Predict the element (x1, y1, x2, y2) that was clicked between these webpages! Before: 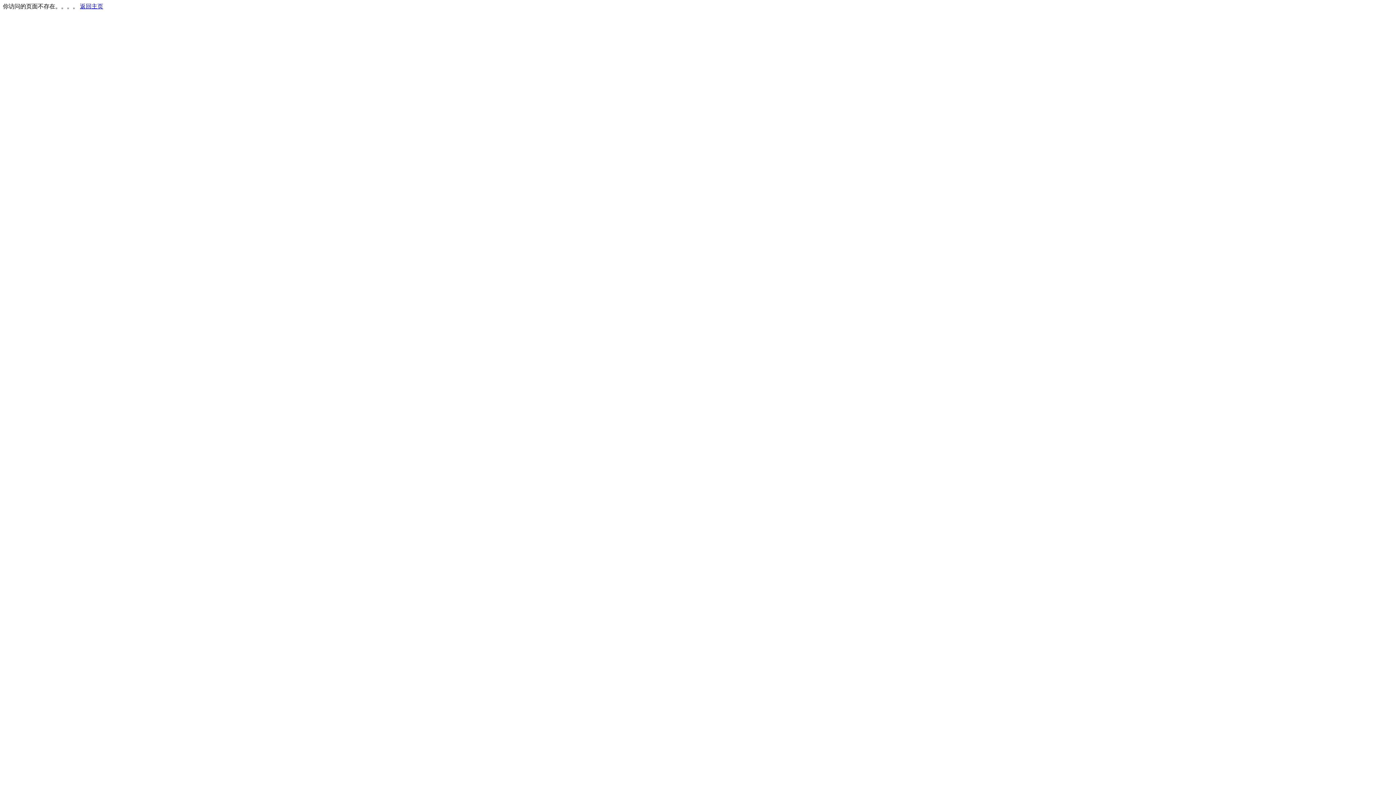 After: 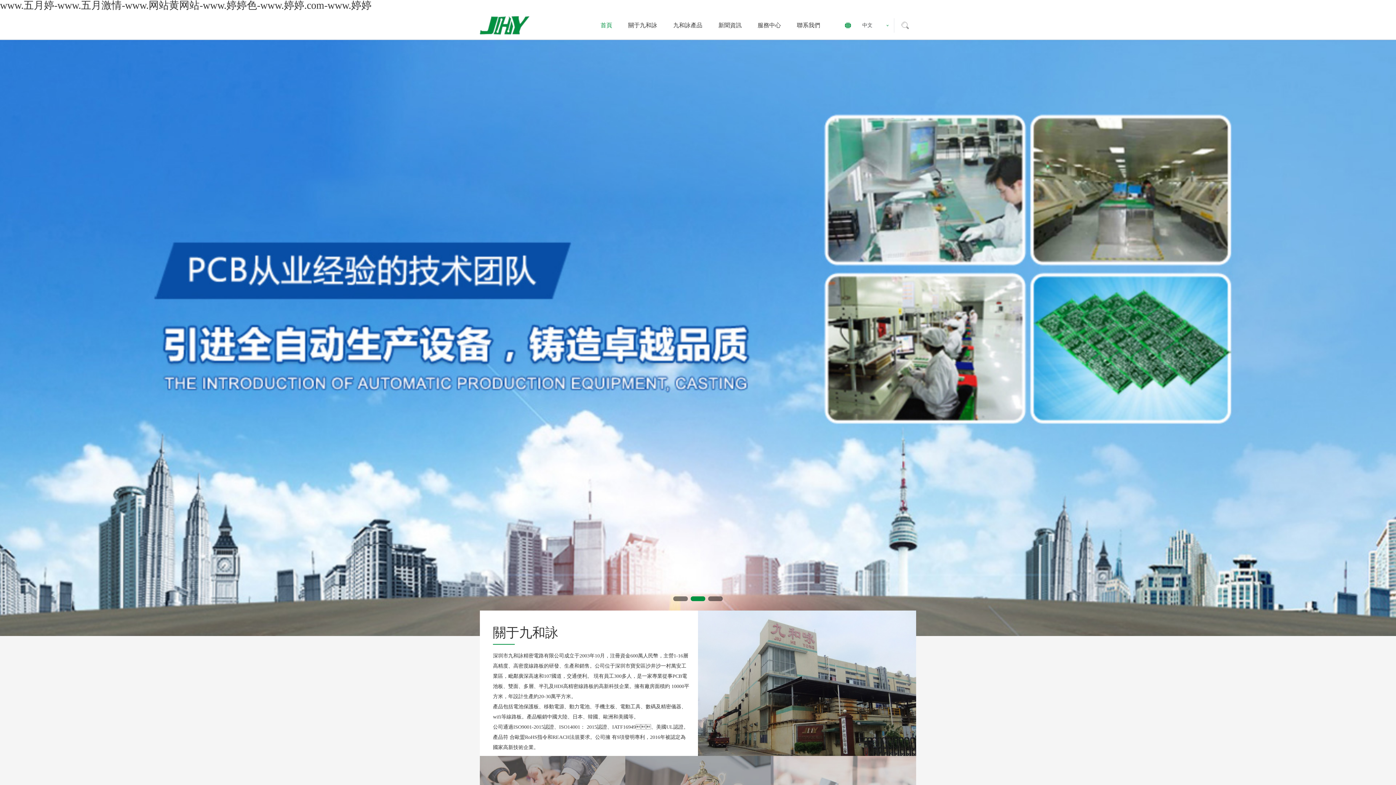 Action: label: 返回主页 bbox: (80, 3, 103, 9)